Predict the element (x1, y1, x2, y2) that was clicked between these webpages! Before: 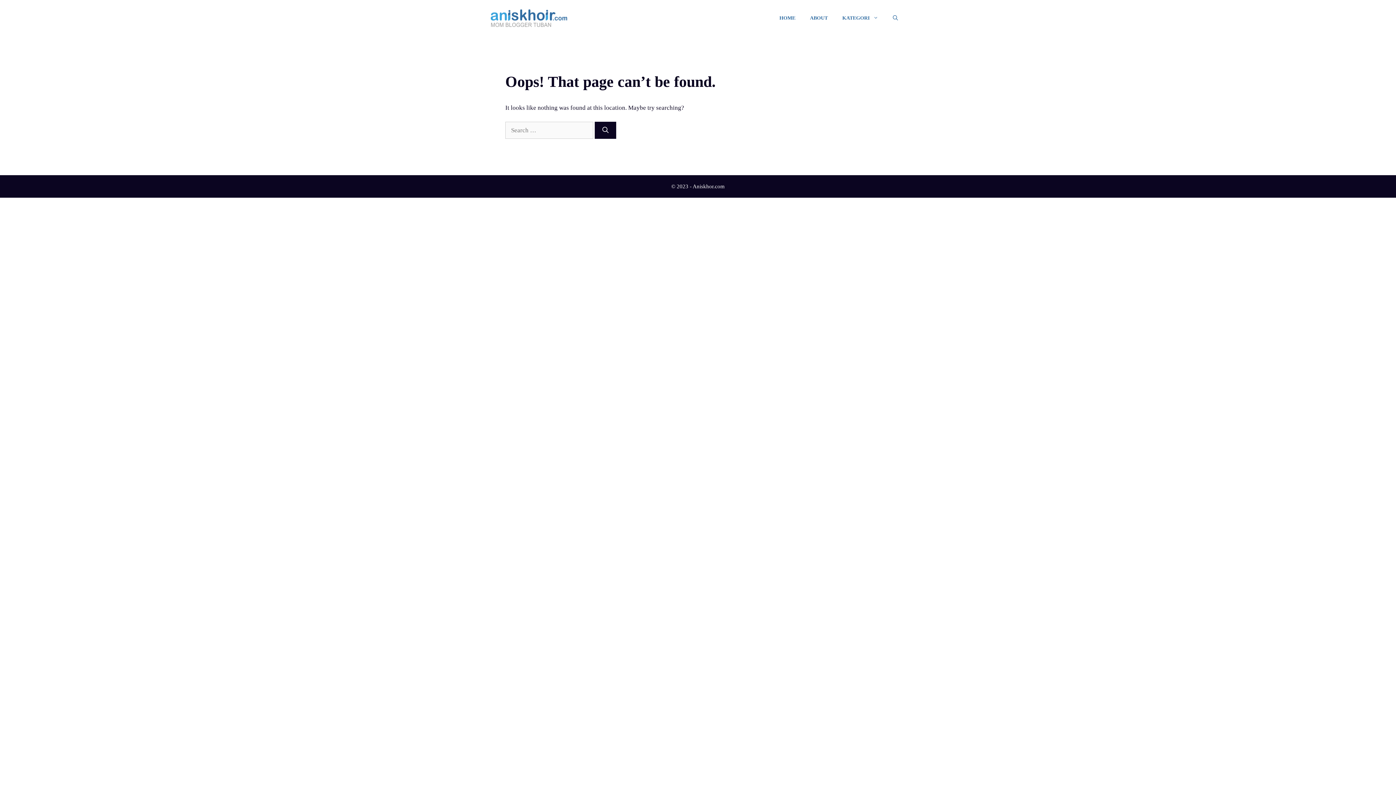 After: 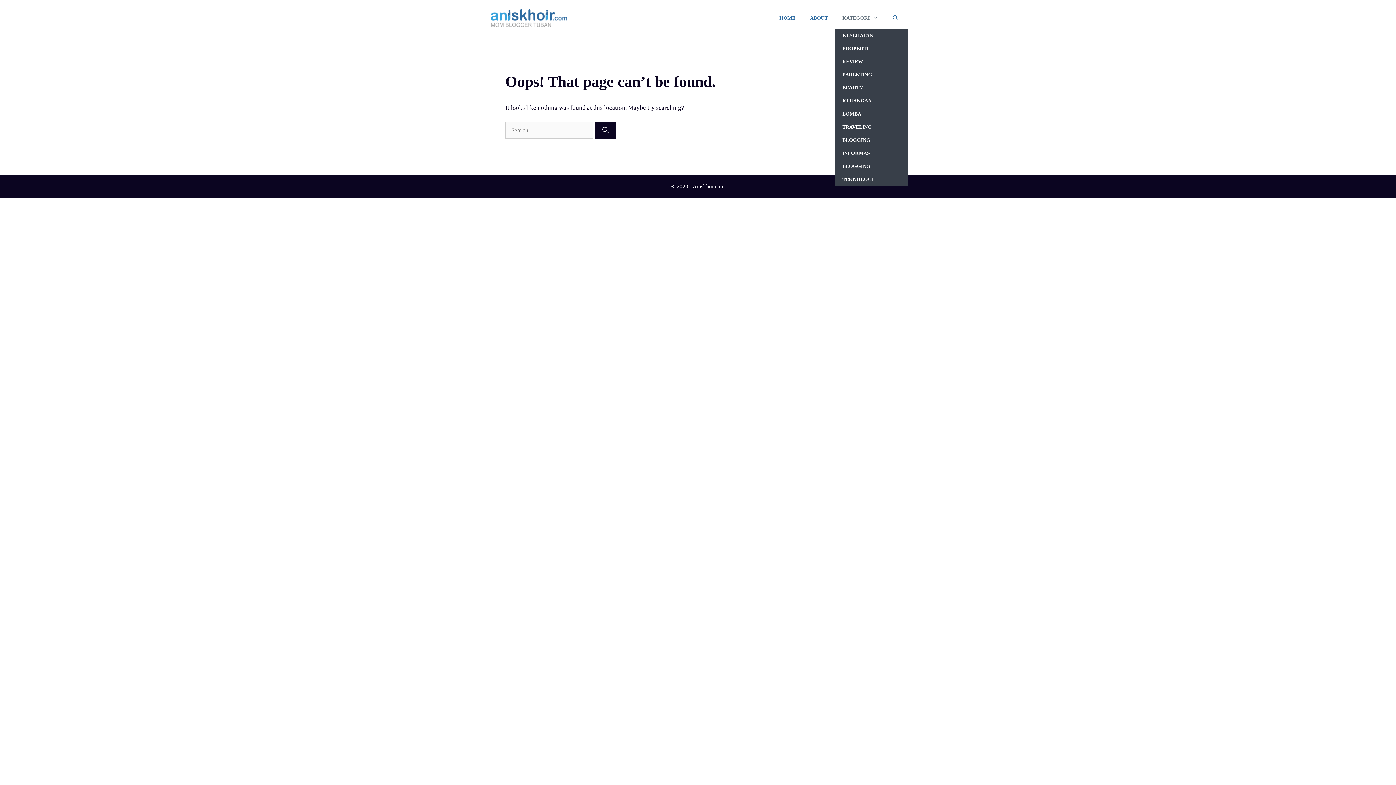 Action: bbox: (835, 7, 885, 29) label: KATEGORI